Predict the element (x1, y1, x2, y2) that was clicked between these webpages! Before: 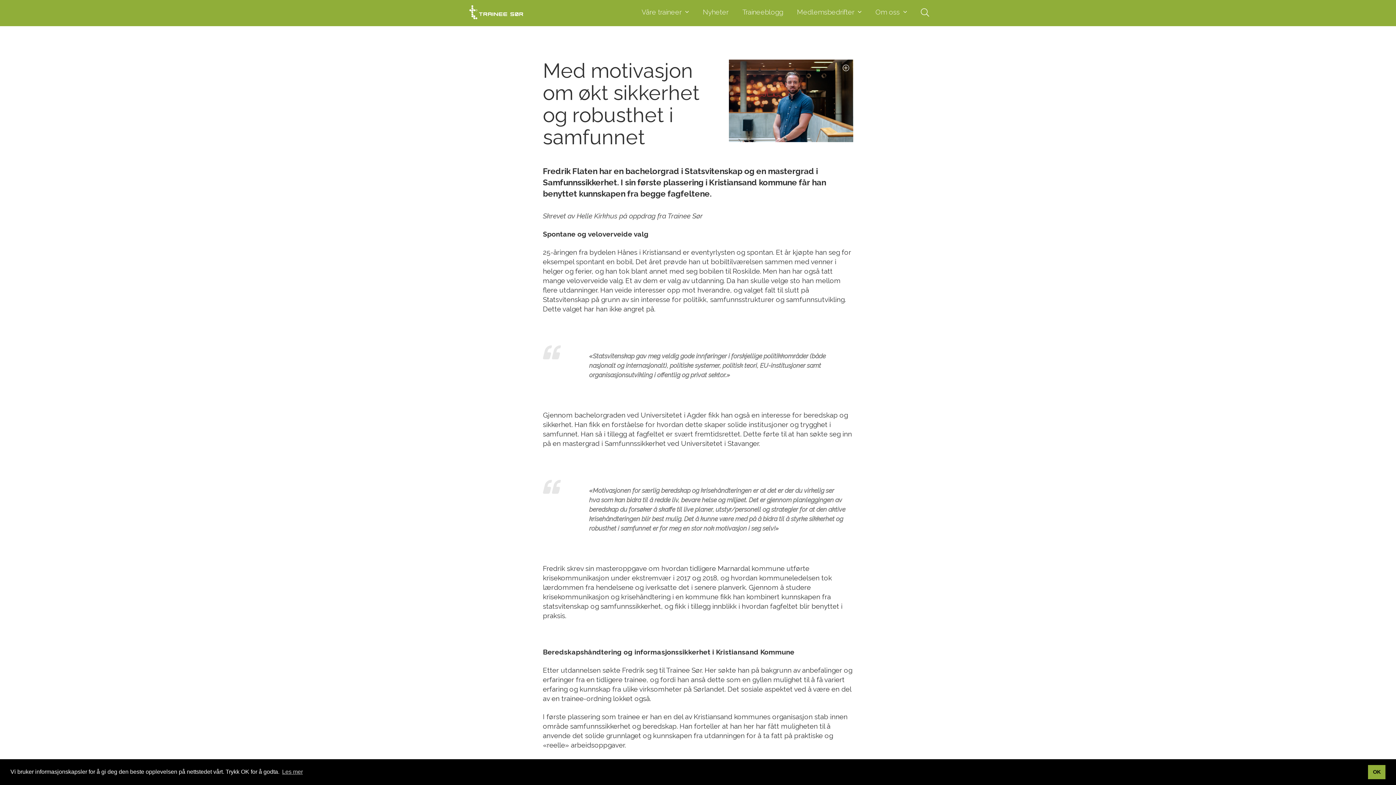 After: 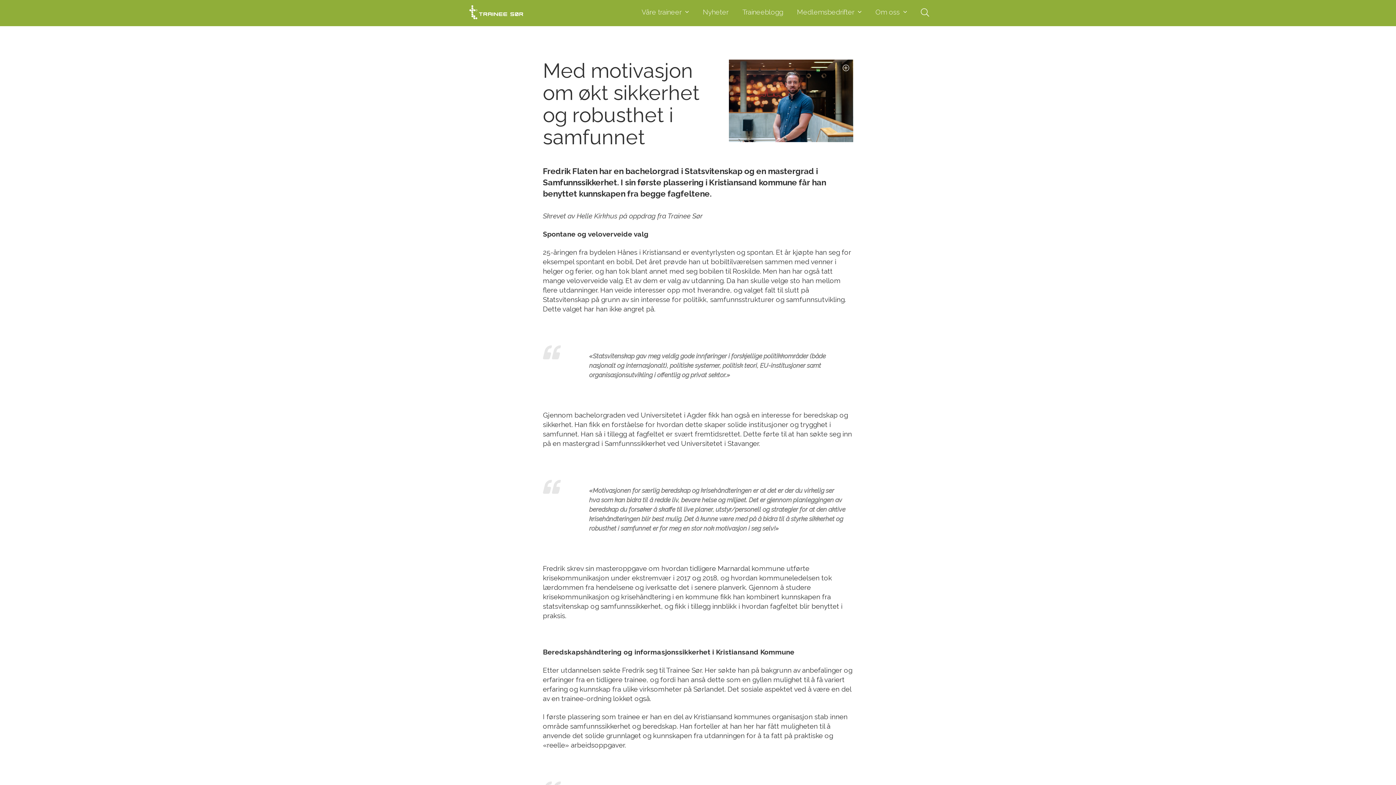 Action: label: dismiss cookie message bbox: (1368, 765, 1385, 779)